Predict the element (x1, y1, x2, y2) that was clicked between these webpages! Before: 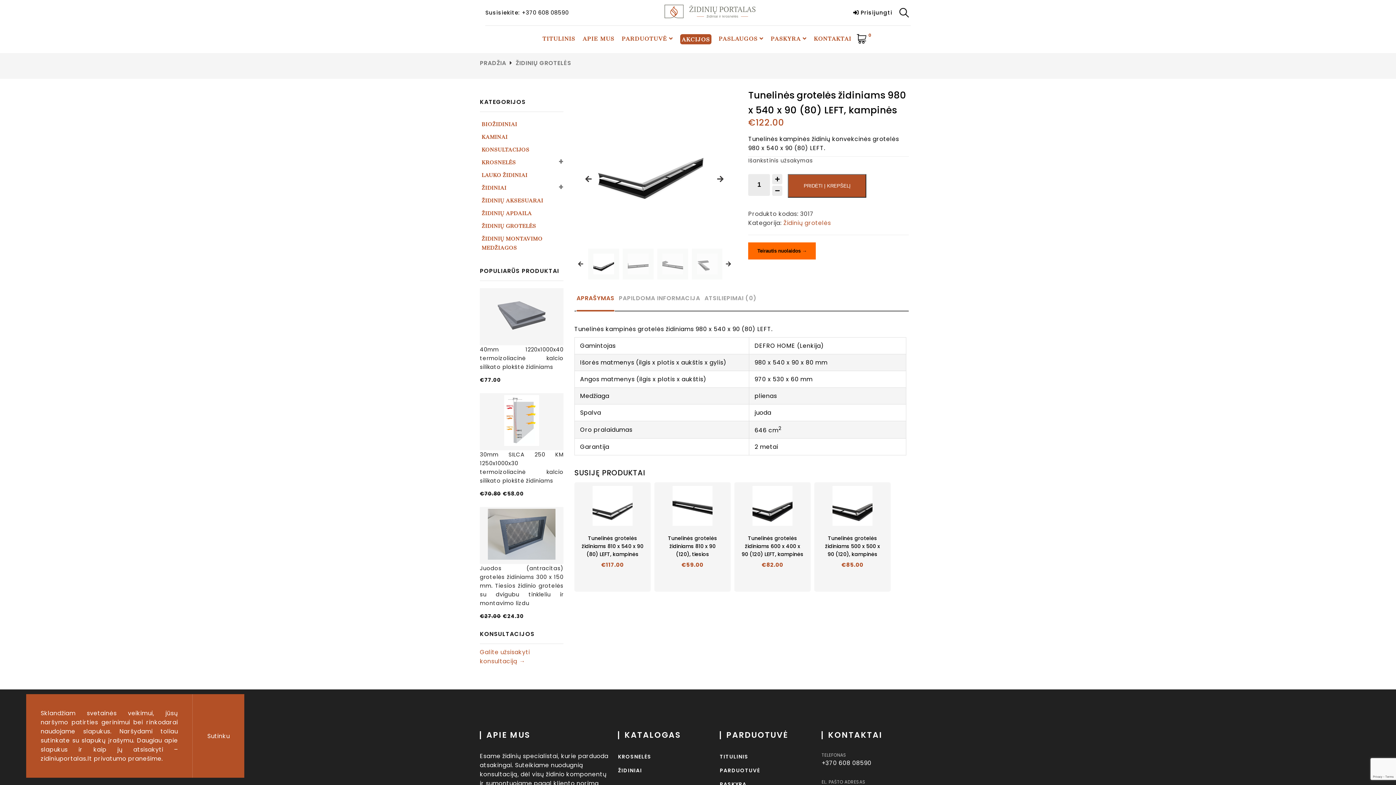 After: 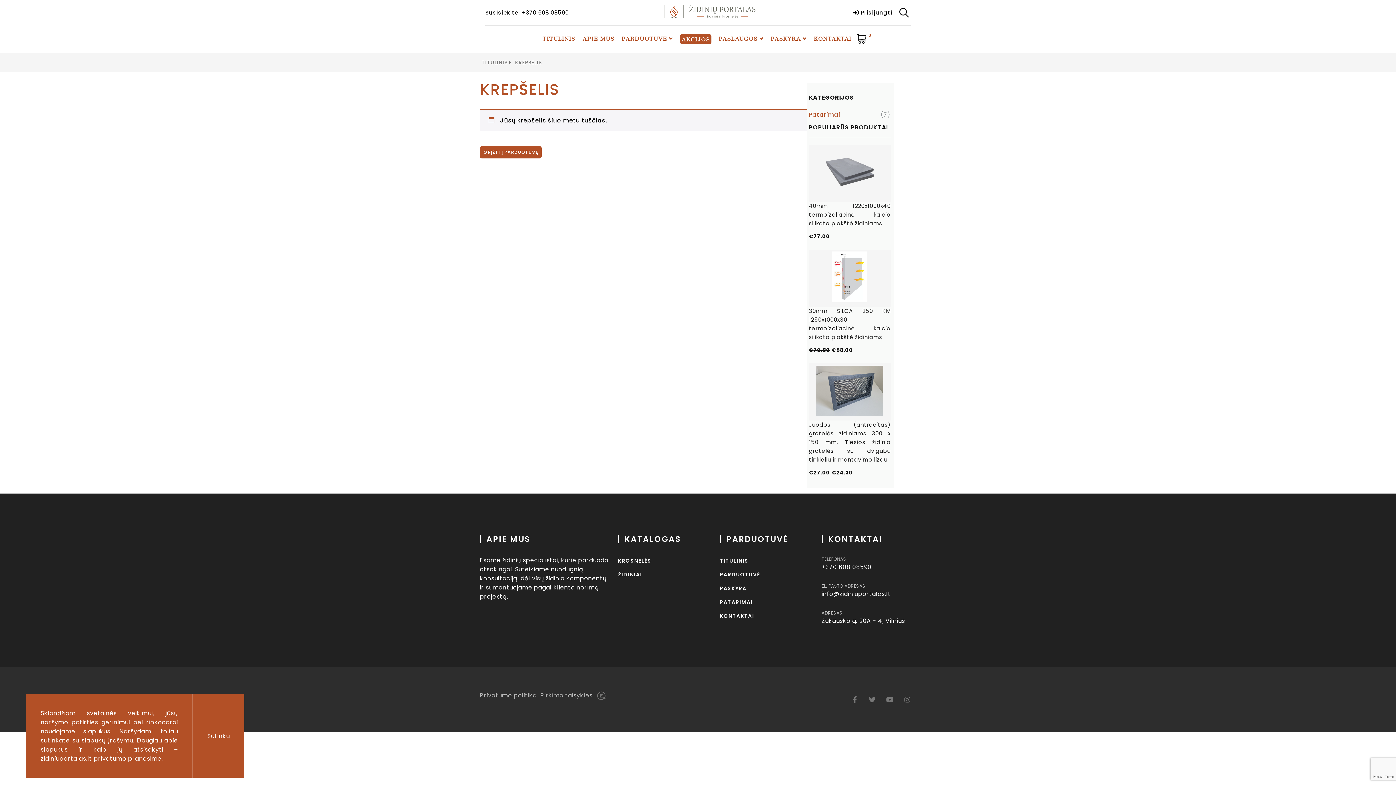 Action: label: 0 bbox: (857, 34, 866, 44)